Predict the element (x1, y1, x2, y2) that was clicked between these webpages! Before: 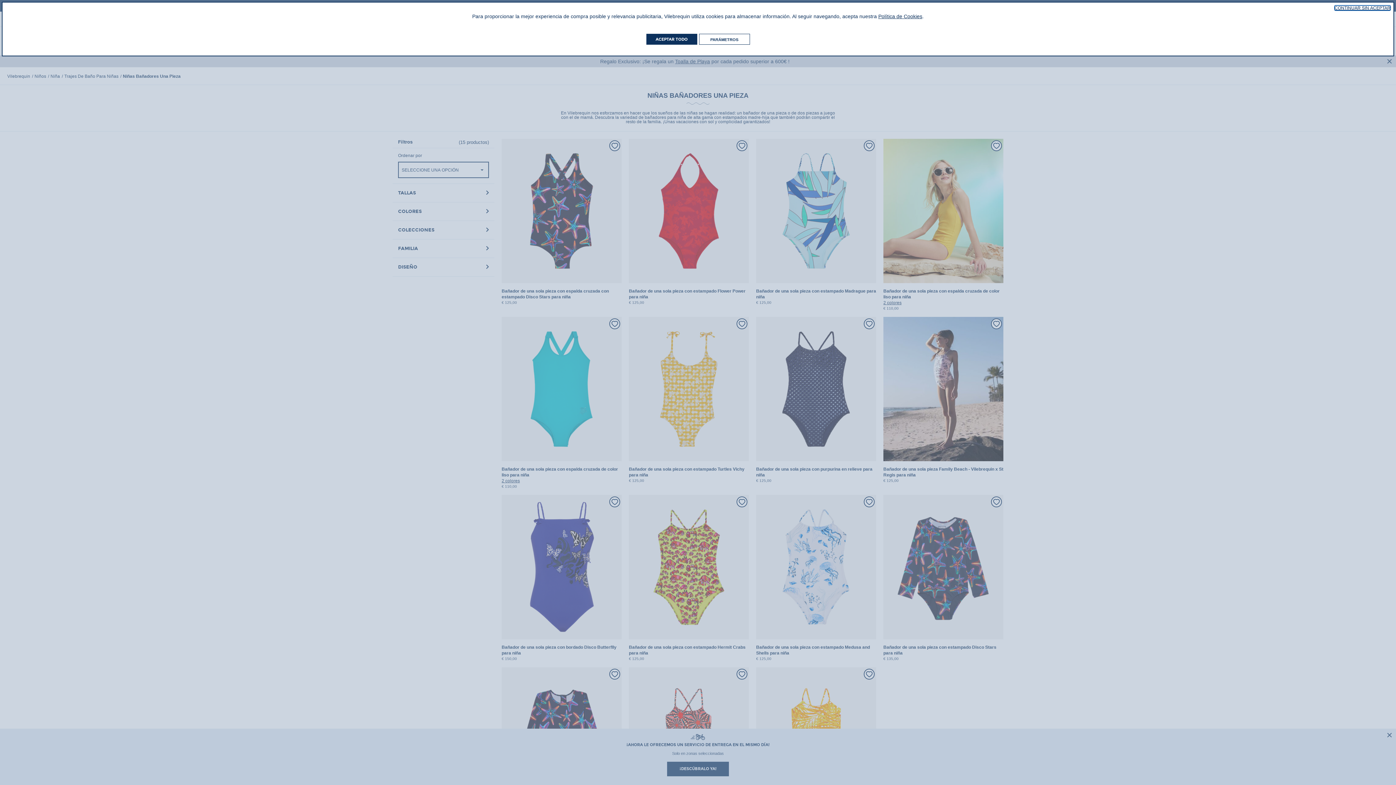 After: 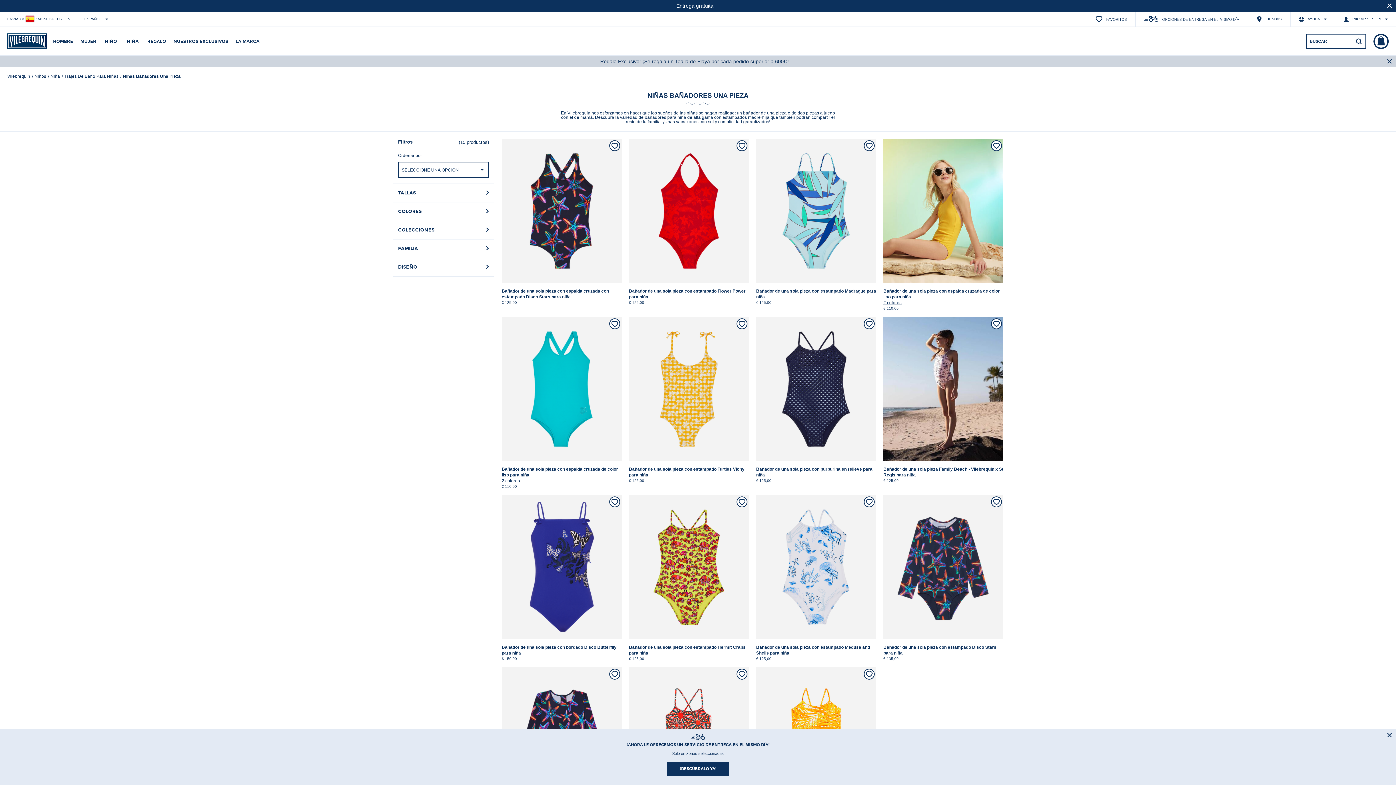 Action: label: ACEPTAR TODO bbox: (646, 33, 697, 44)